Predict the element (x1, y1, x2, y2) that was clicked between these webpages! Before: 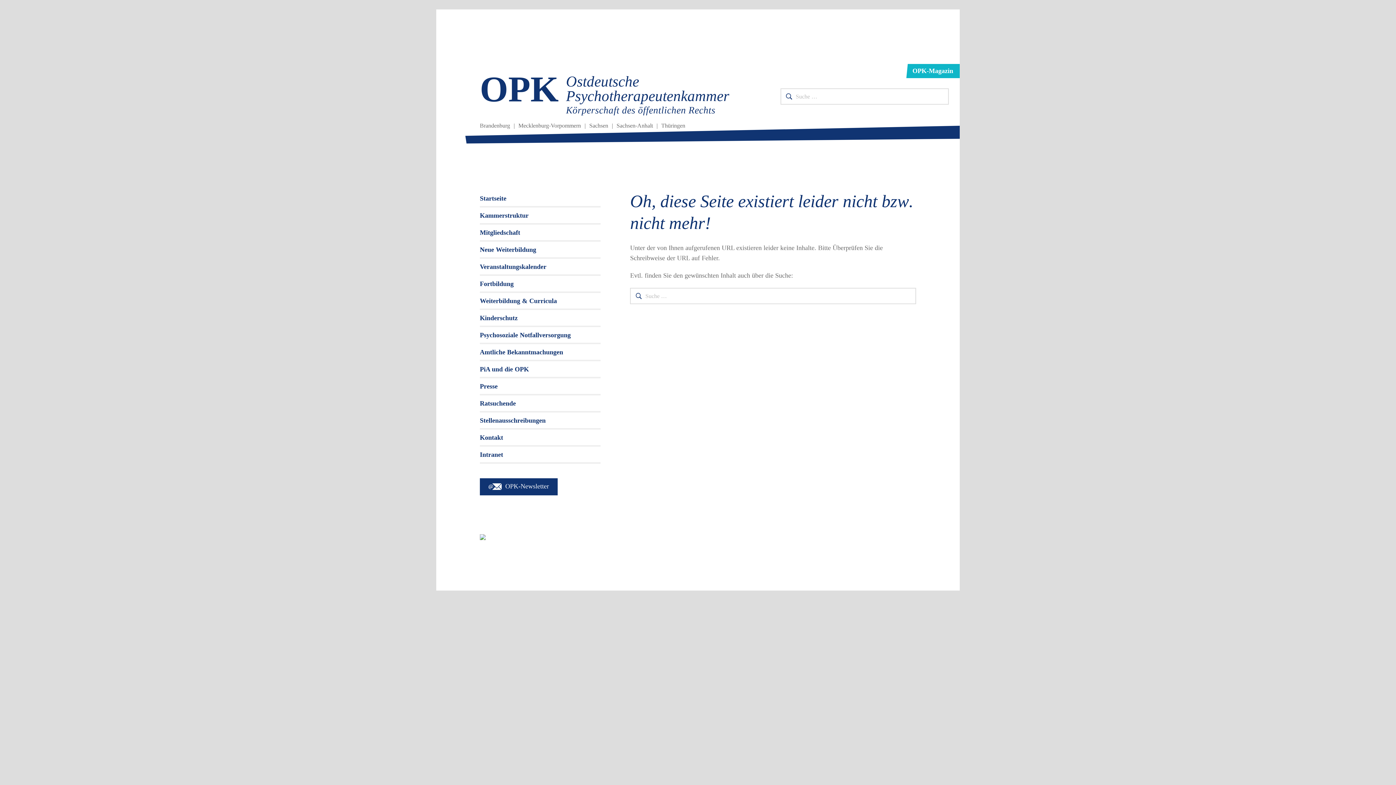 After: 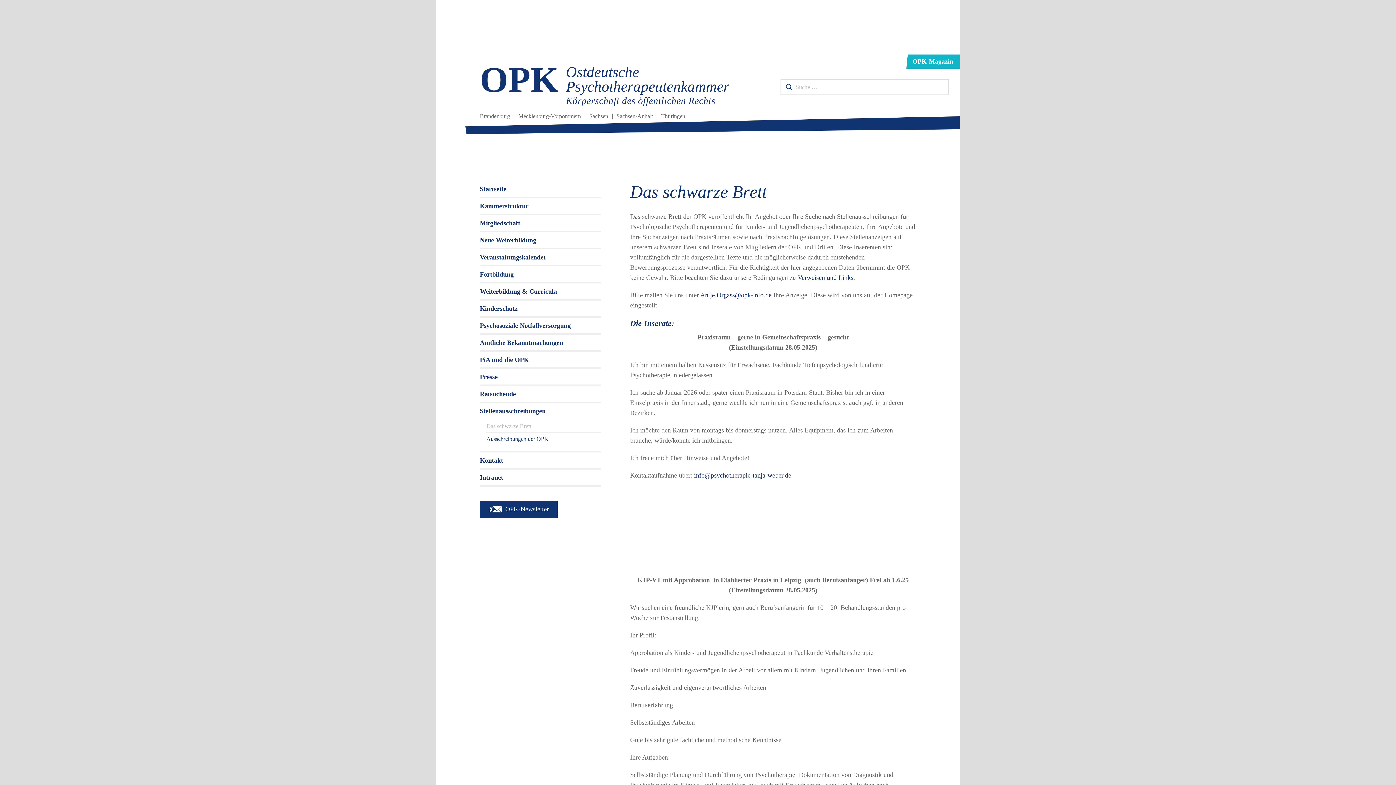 Action: label: Stellenausschreibungen bbox: (480, 412, 600, 428)